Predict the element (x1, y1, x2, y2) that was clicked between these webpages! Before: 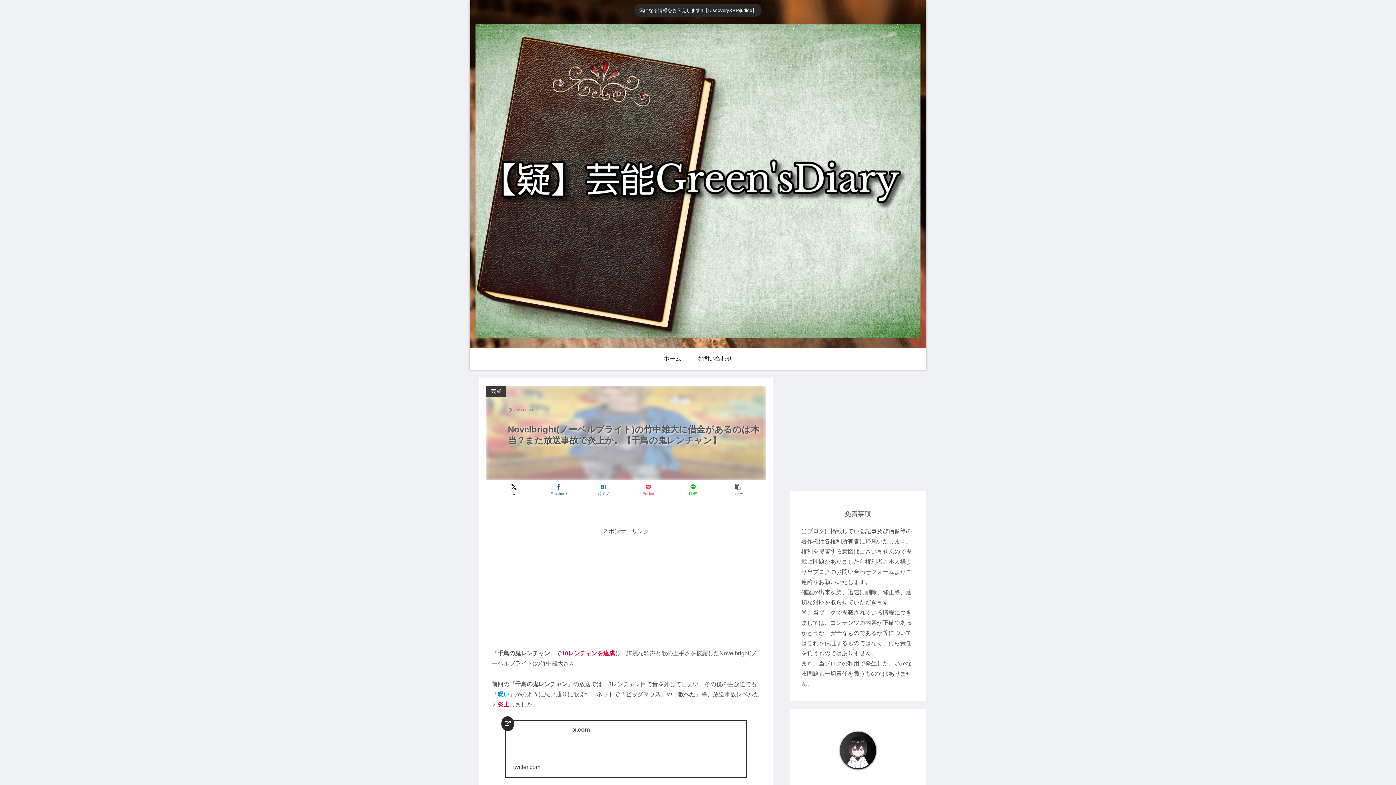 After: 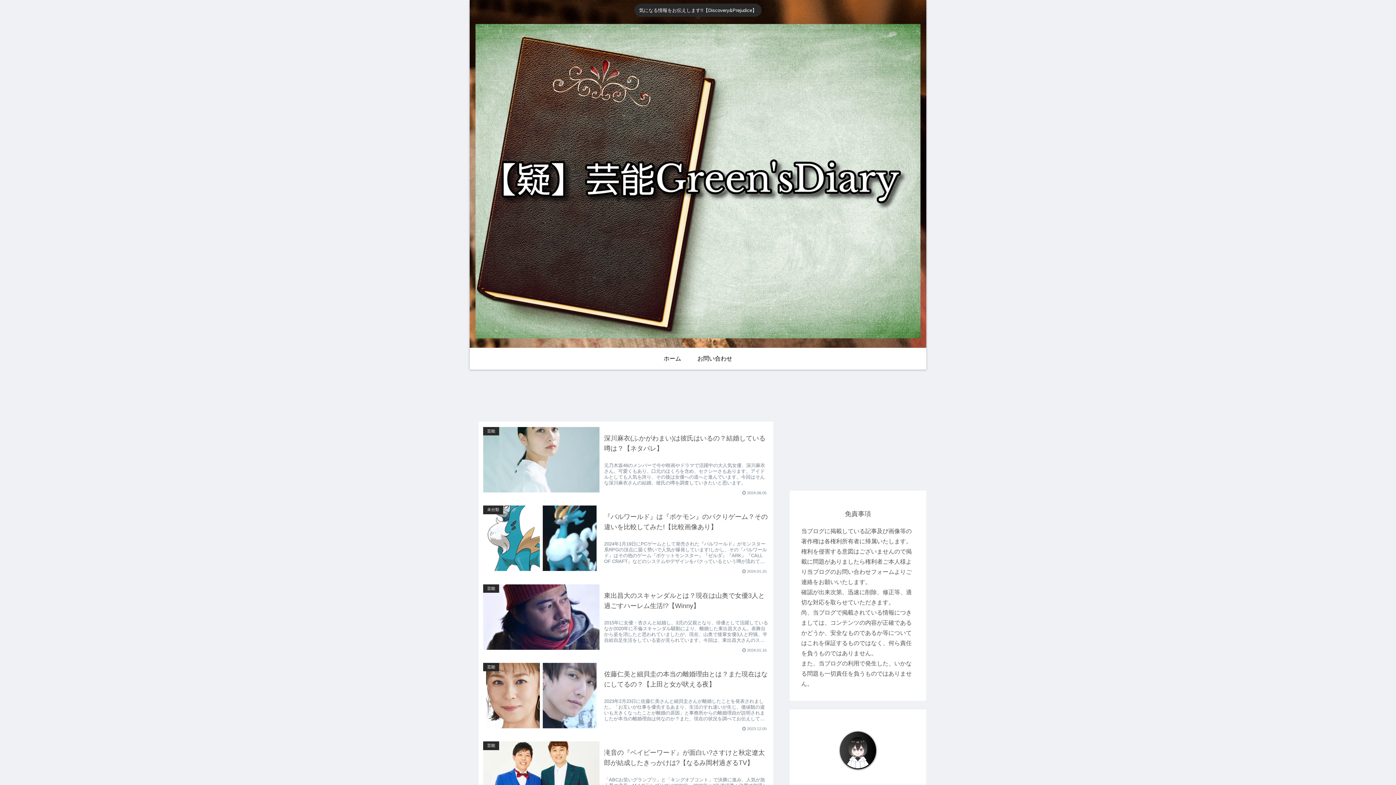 Action: bbox: (469, 24, 926, 344)